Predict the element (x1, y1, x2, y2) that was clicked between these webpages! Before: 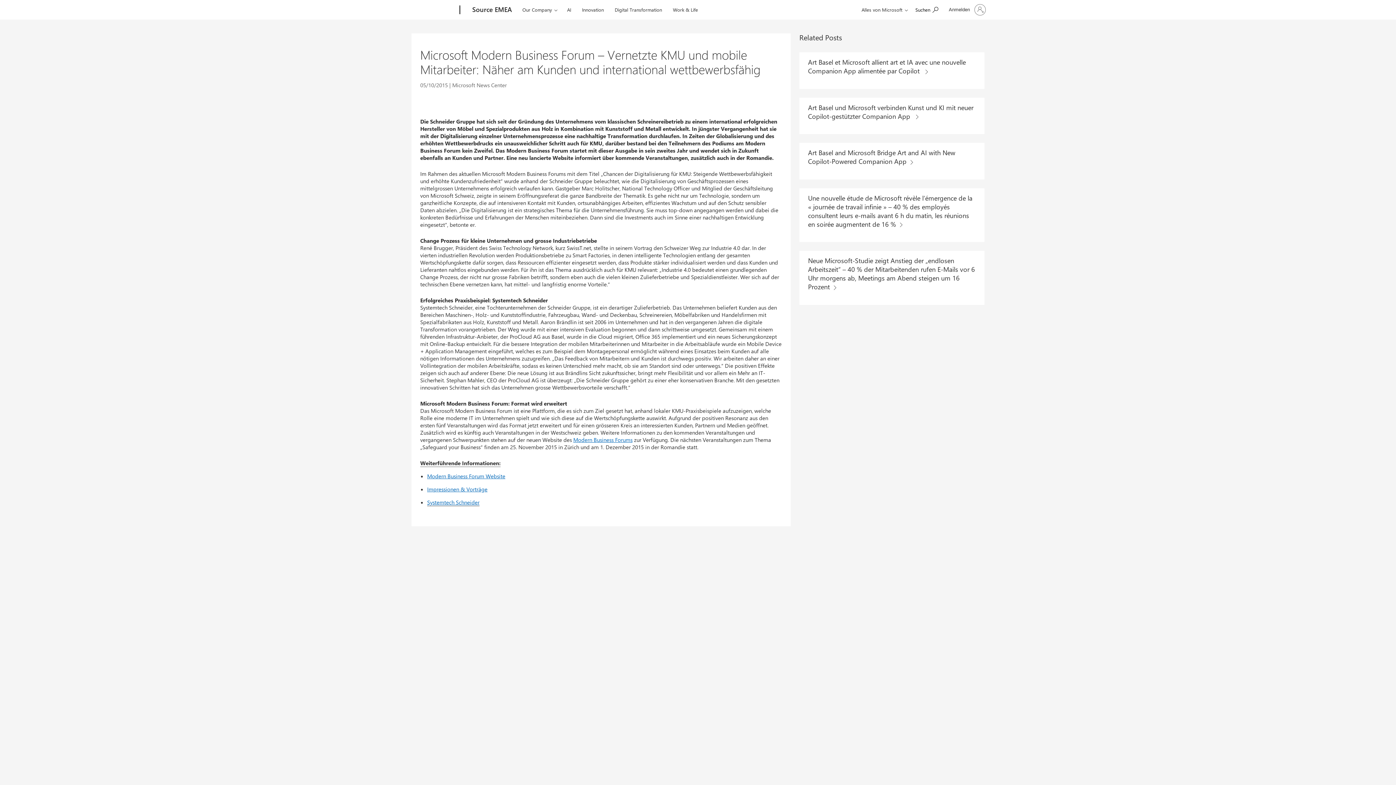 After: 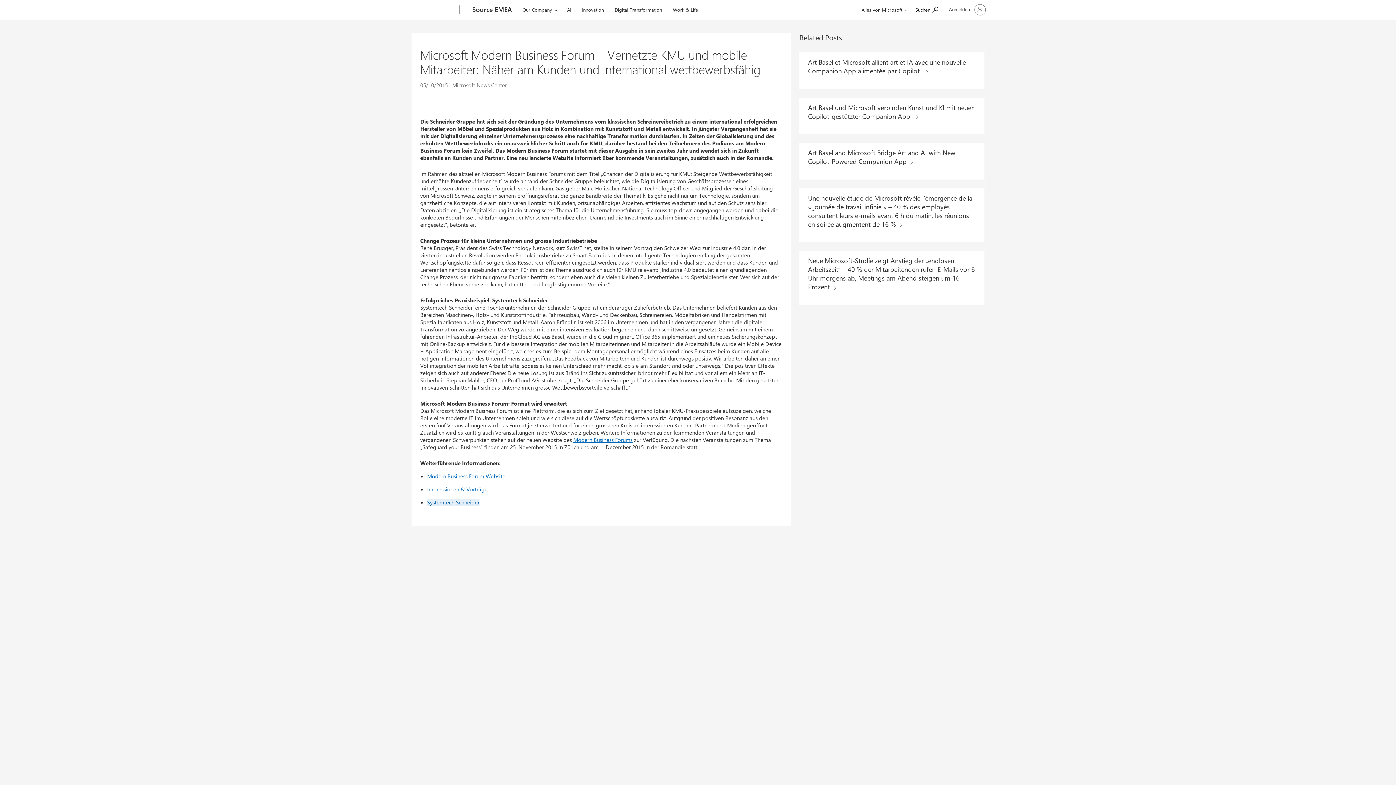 Action: bbox: (427, 498, 479, 506) label: Systemtech Schneider